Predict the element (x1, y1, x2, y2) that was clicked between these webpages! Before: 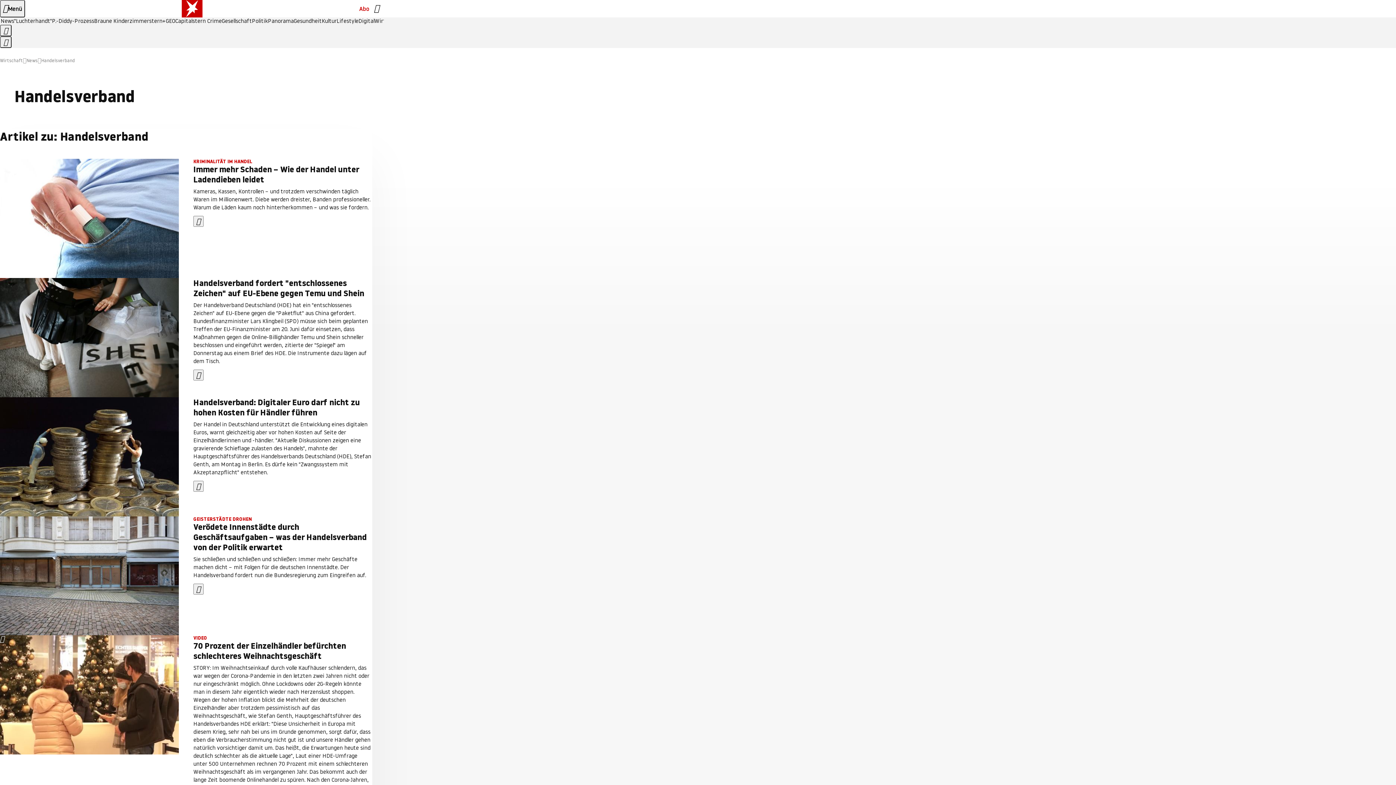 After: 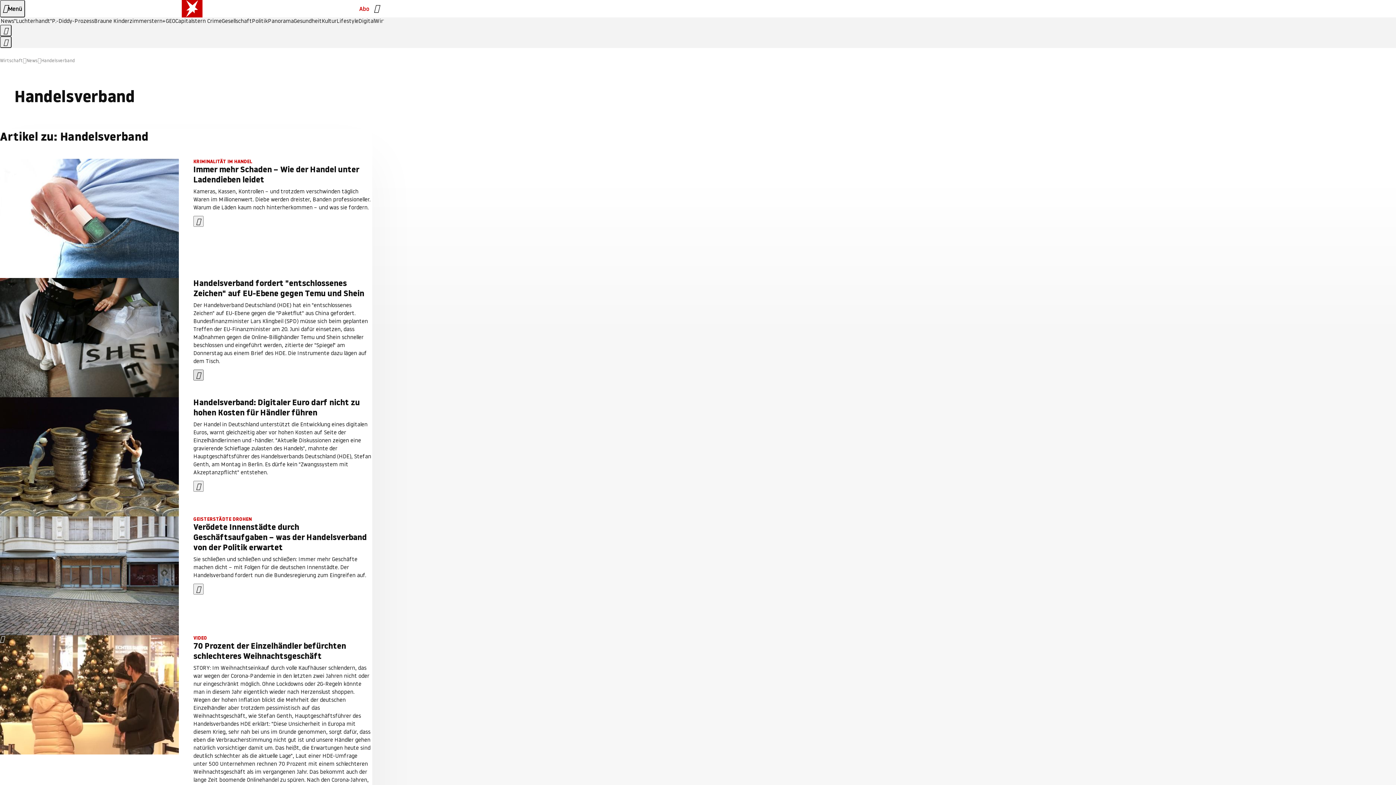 Action: label: Artikel merken bbox: (193, 369, 203, 380)